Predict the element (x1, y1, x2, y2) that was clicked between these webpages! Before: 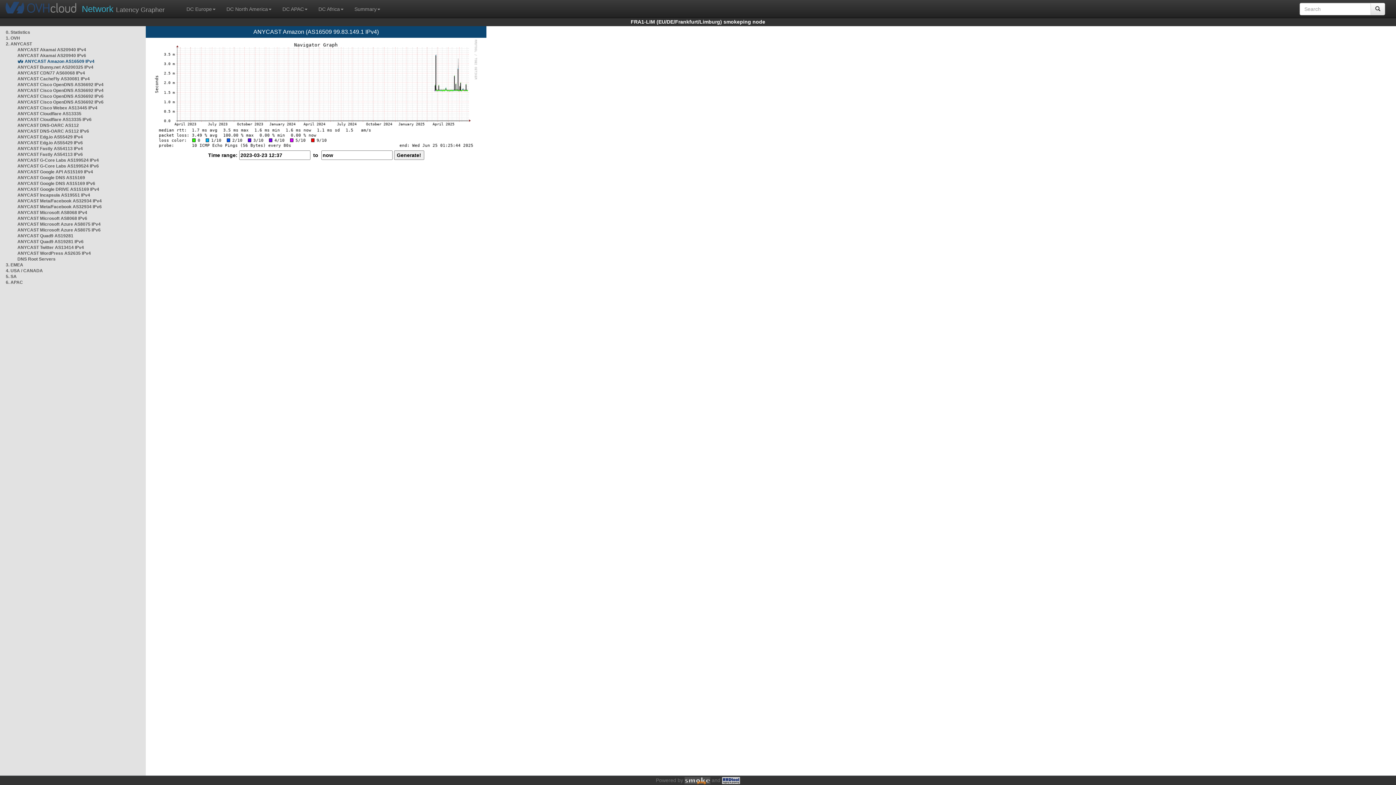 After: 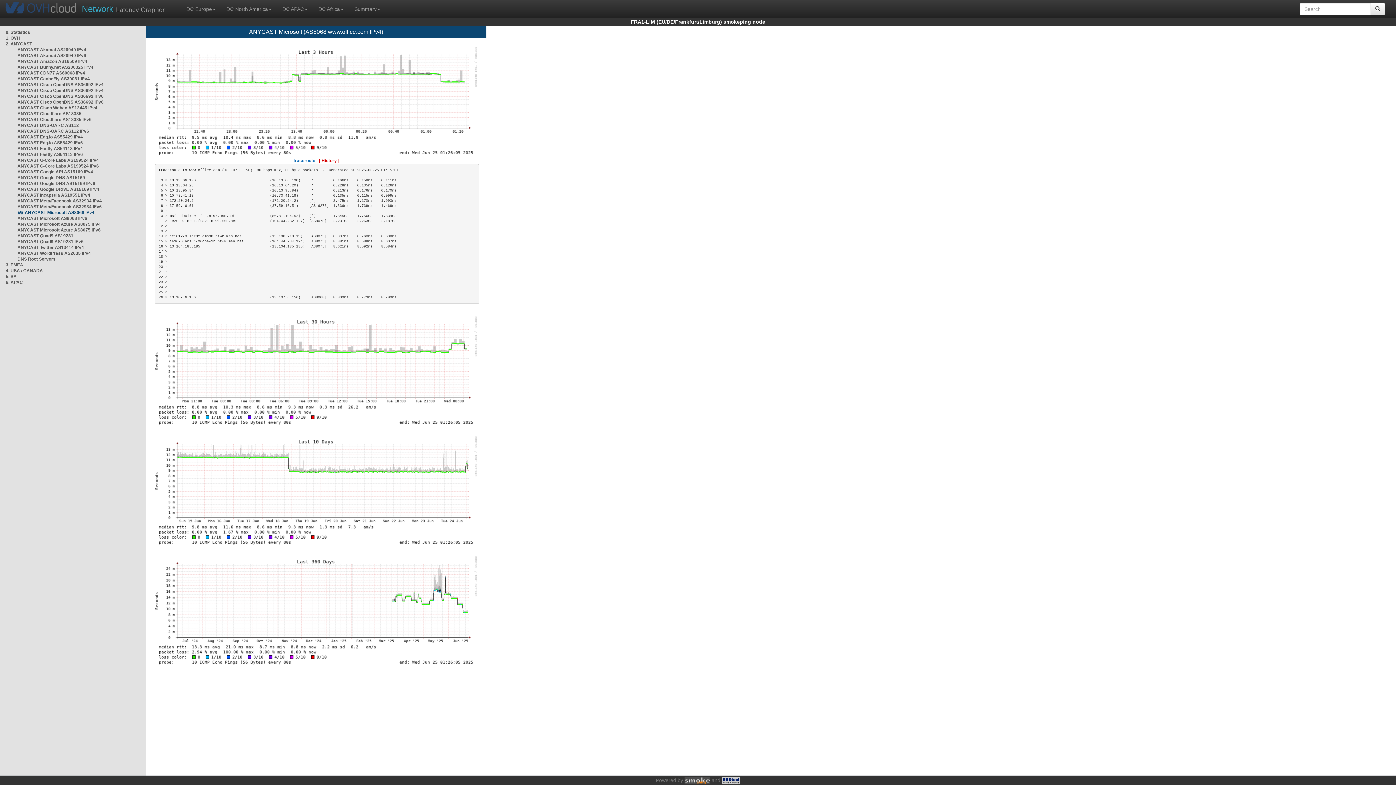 Action: bbox: (17, 210, 87, 215) label: ANYCAST Microsoft AS8068 IPv4